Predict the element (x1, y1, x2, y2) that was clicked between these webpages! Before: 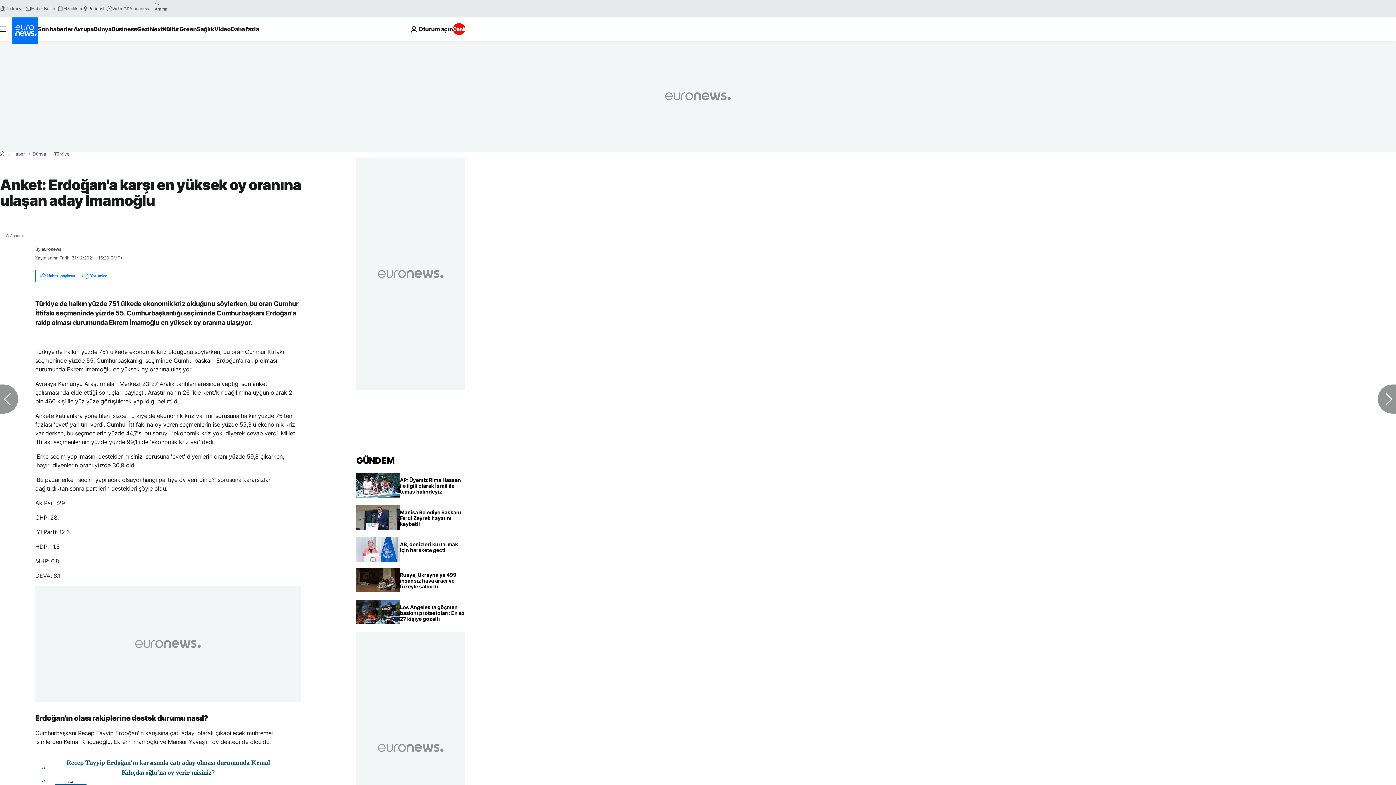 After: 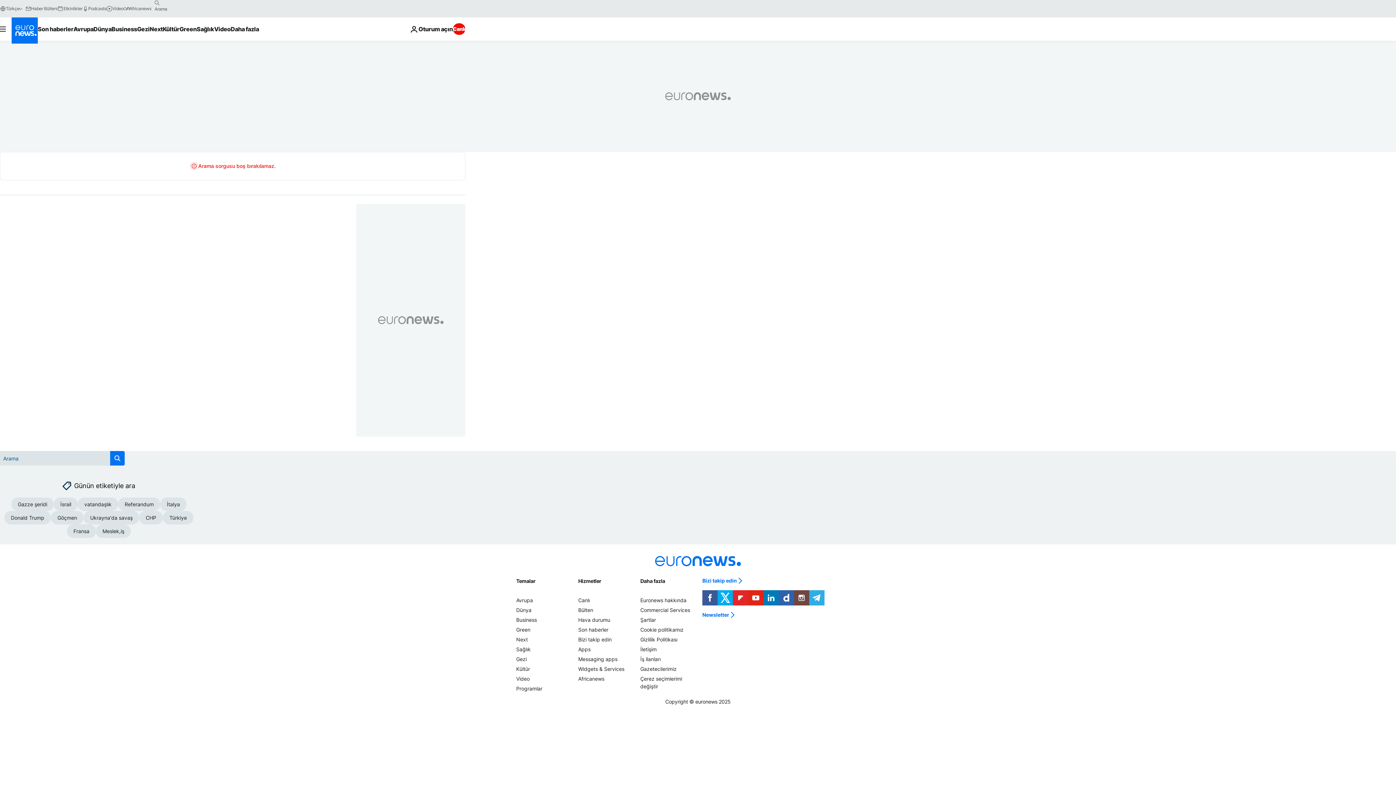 Action: bbox: (151, -2, 163, 8) label: search button